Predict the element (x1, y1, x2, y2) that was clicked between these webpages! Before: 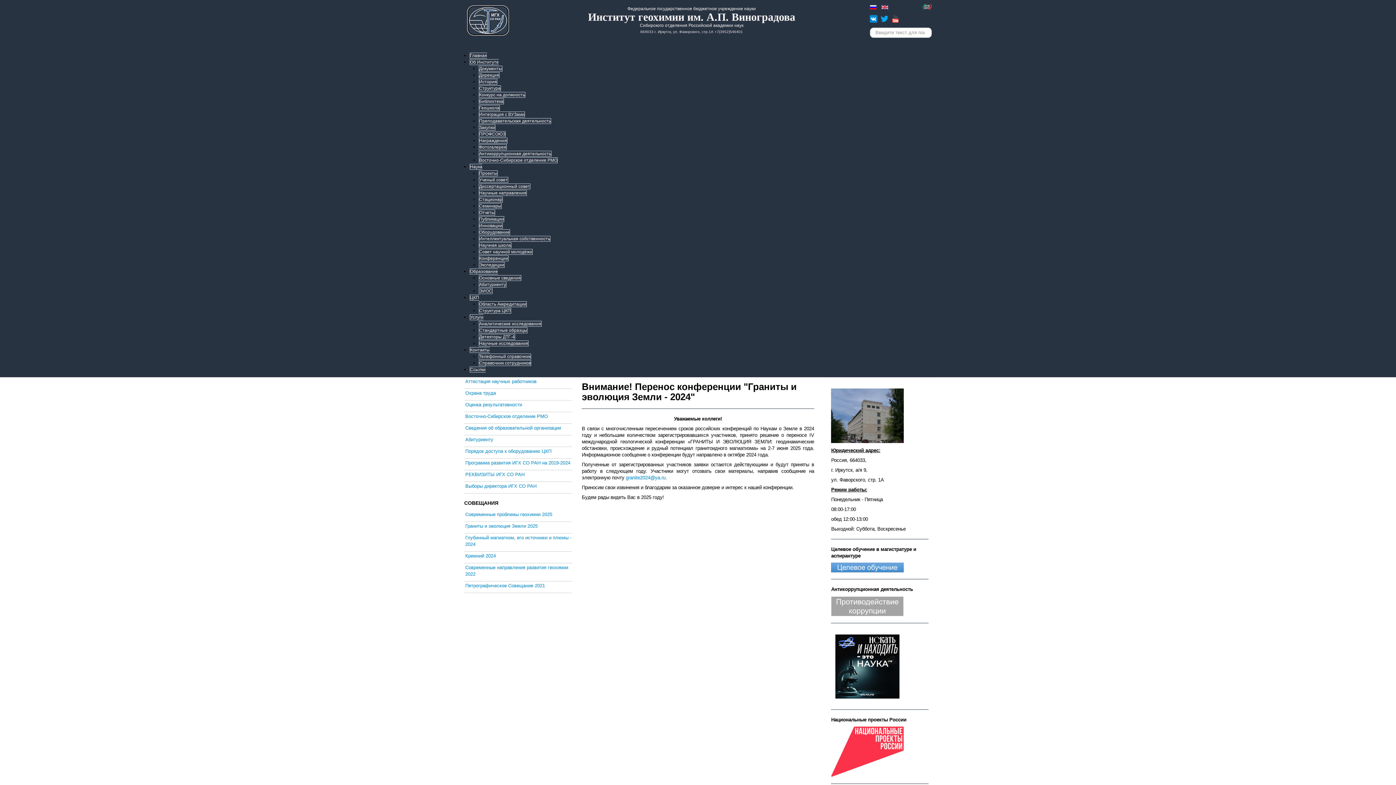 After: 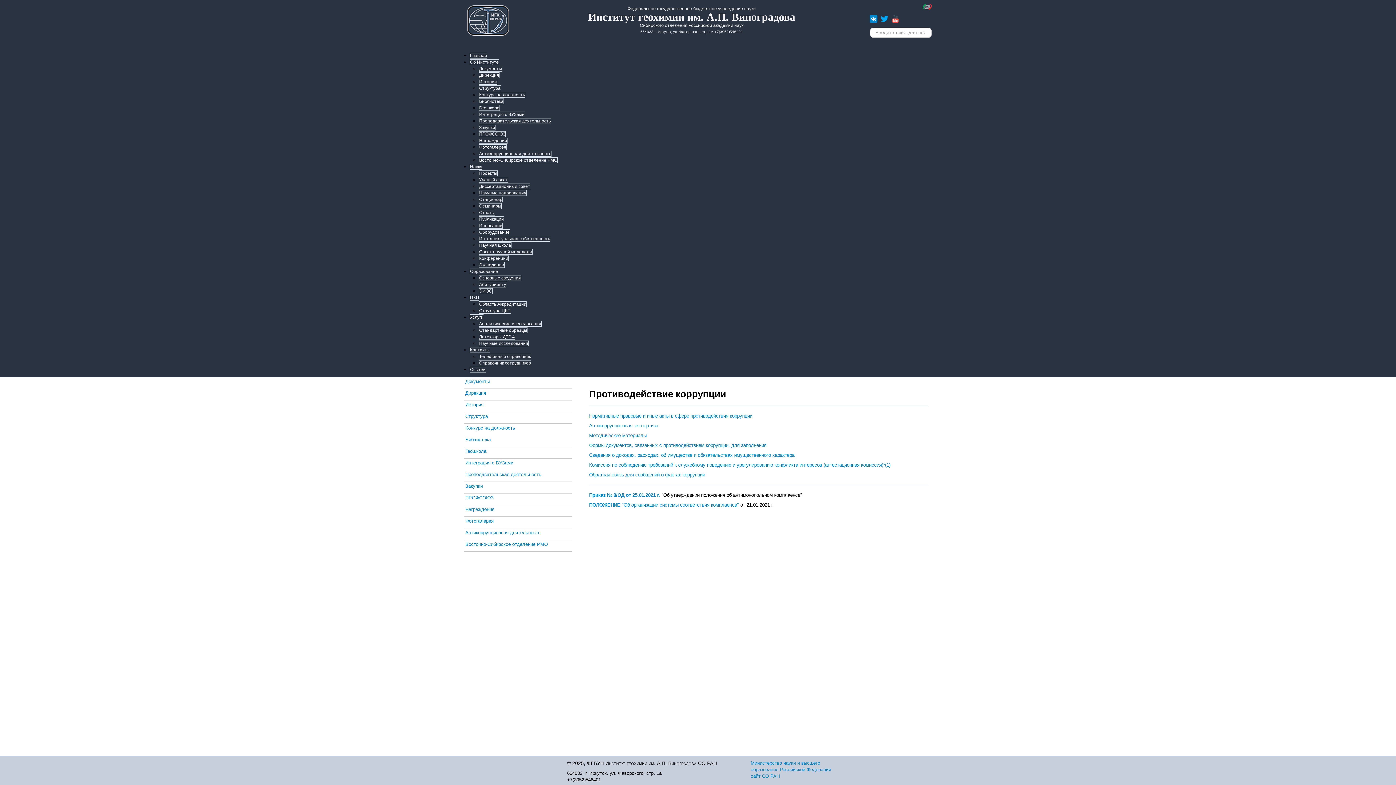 Action: label: Антикоррупционная деятельность bbox: (478, 150, 551, 156)